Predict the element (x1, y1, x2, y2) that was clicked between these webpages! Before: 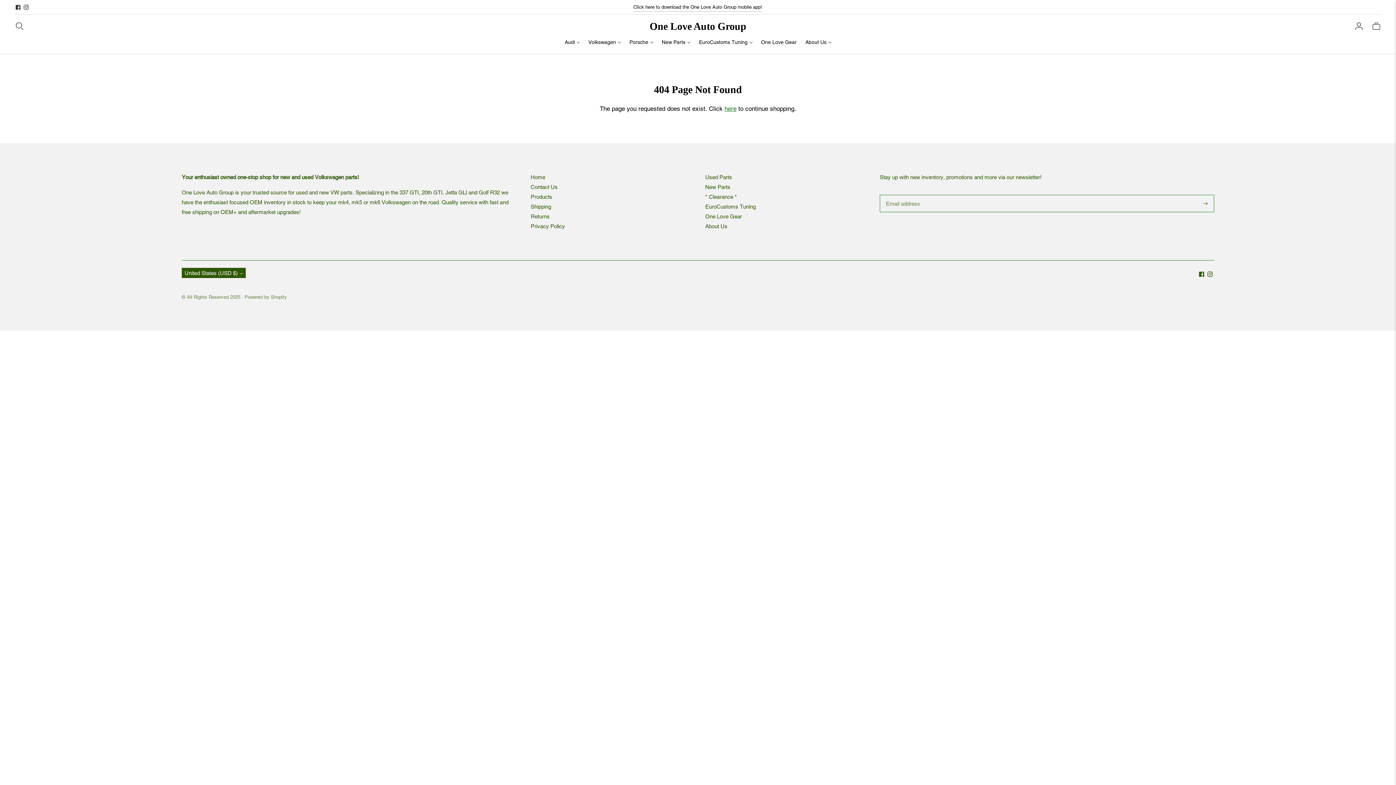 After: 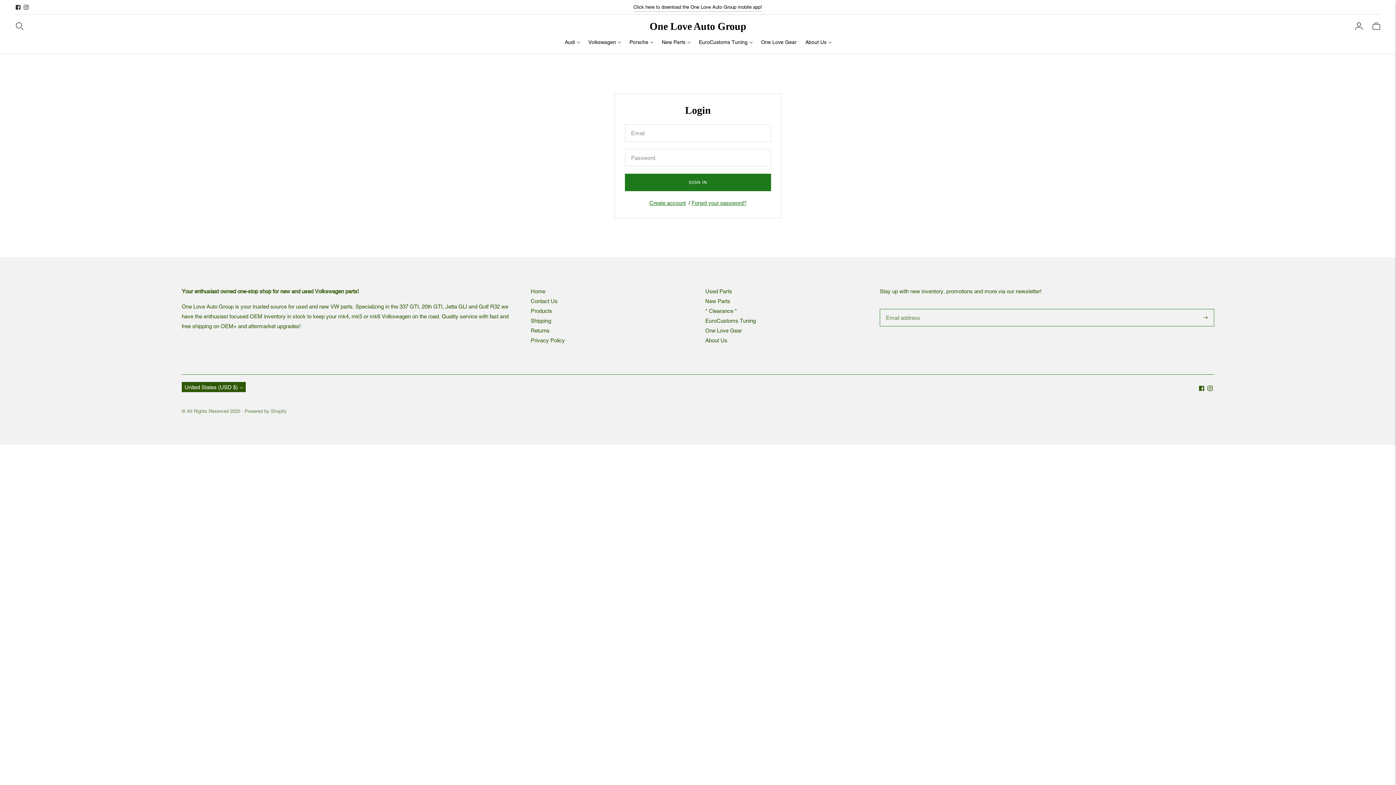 Action: bbox: (1354, 18, 1364, 34) label: Login